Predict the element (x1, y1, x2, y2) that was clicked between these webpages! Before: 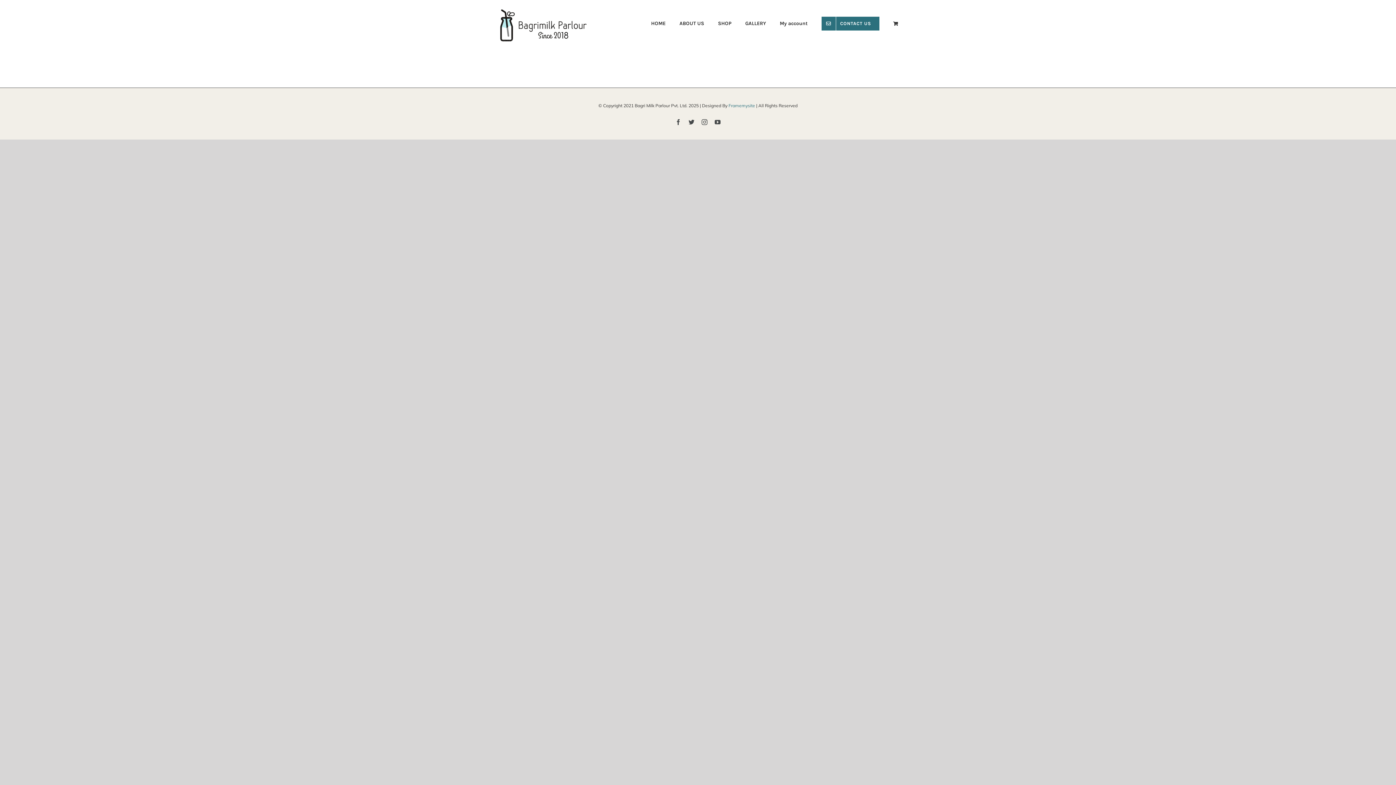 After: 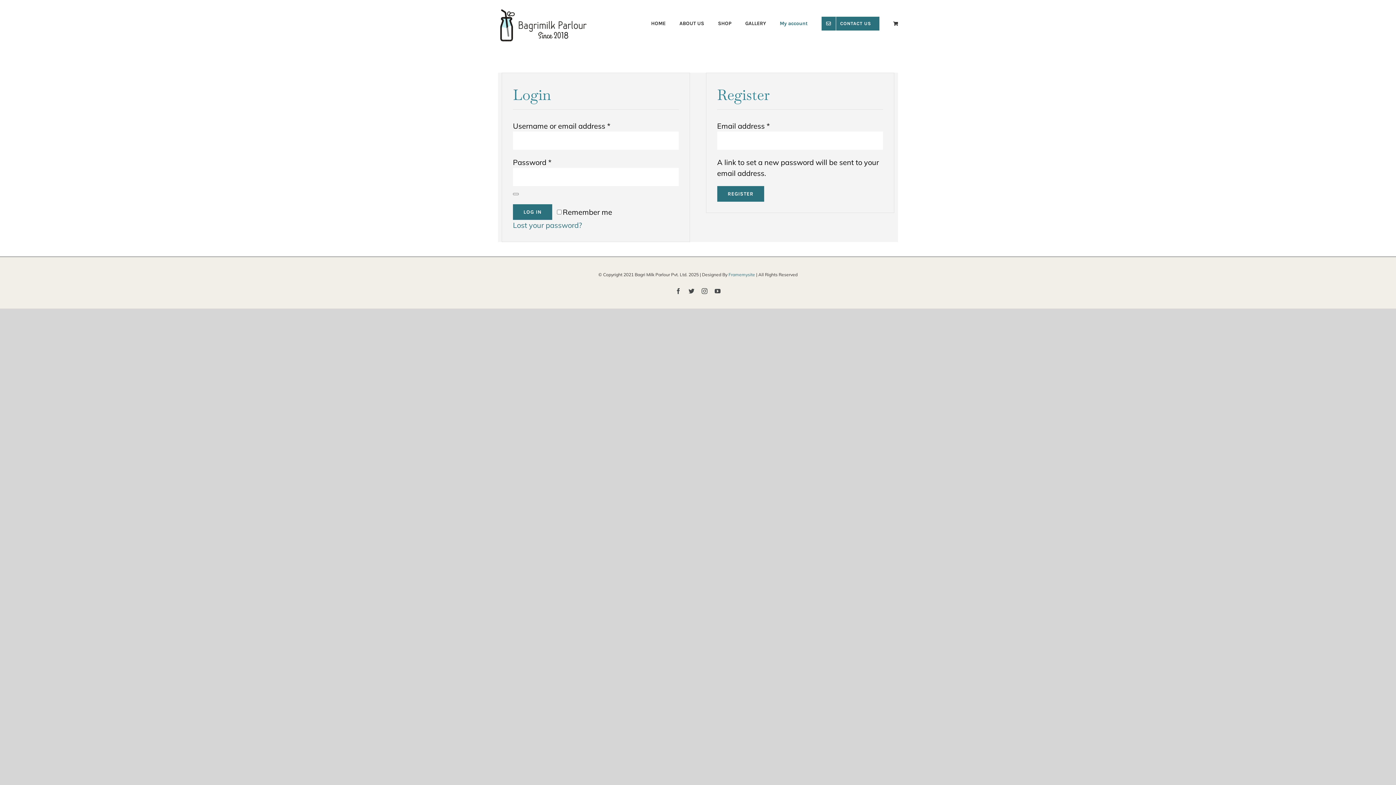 Action: bbox: (780, 3, 808, 43) label: My account